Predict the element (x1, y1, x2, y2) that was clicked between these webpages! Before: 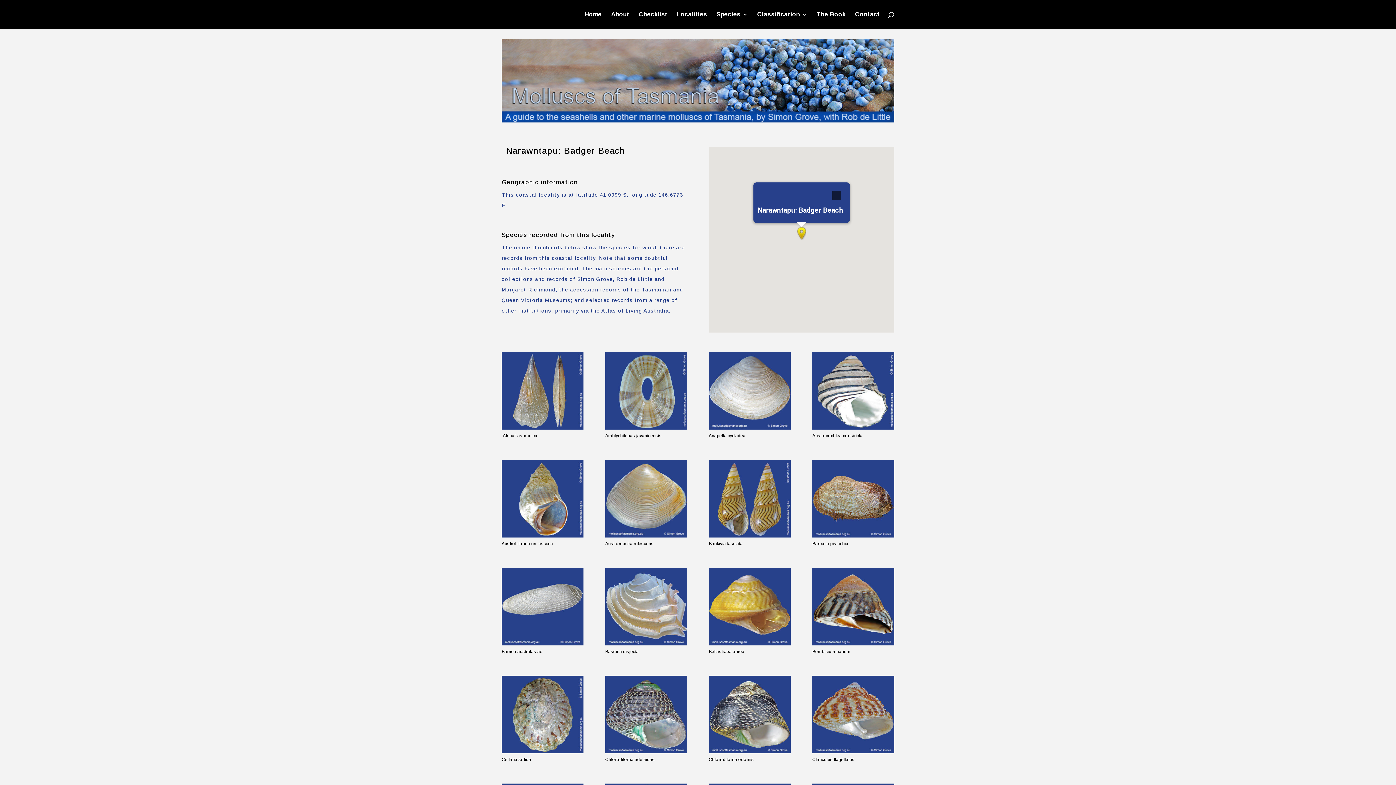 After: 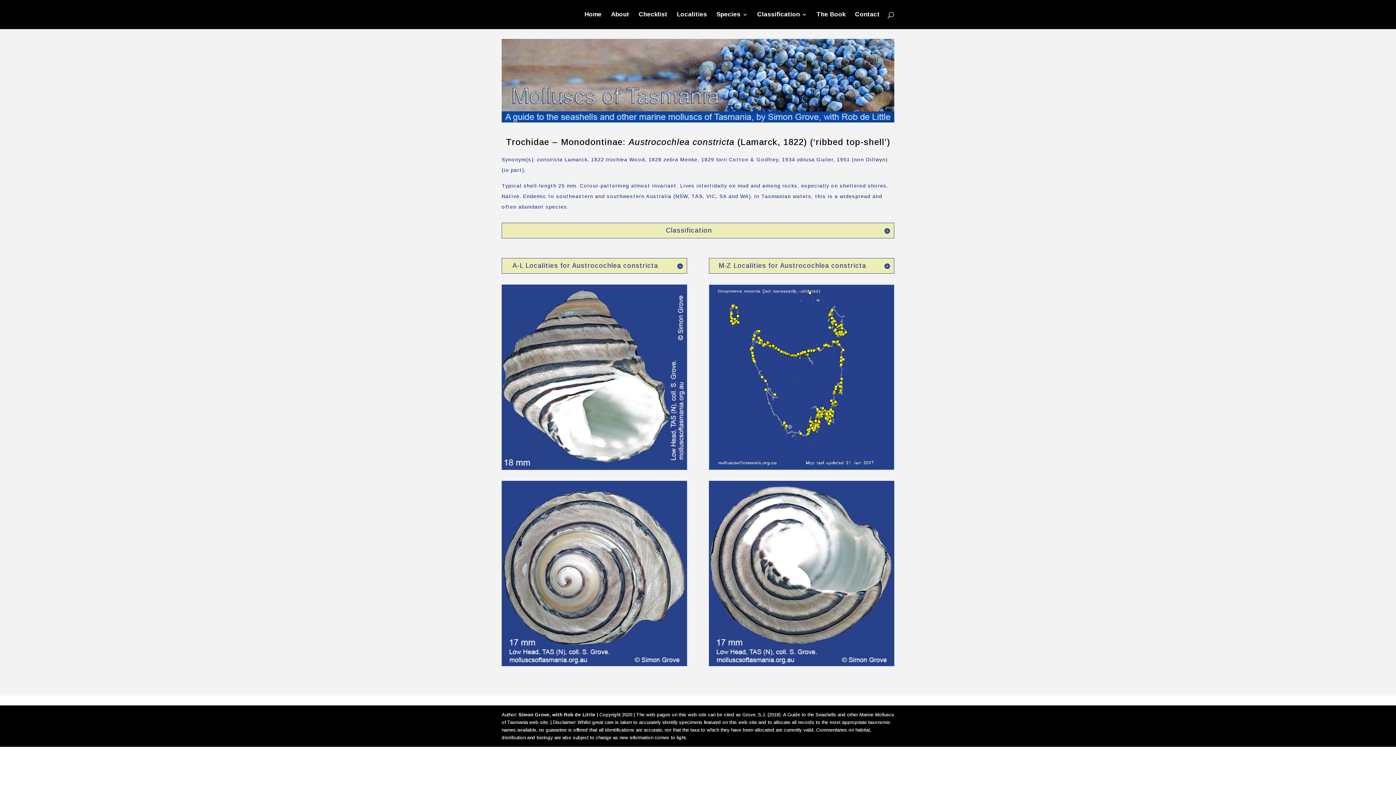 Action: bbox: (812, 352, 894, 429)